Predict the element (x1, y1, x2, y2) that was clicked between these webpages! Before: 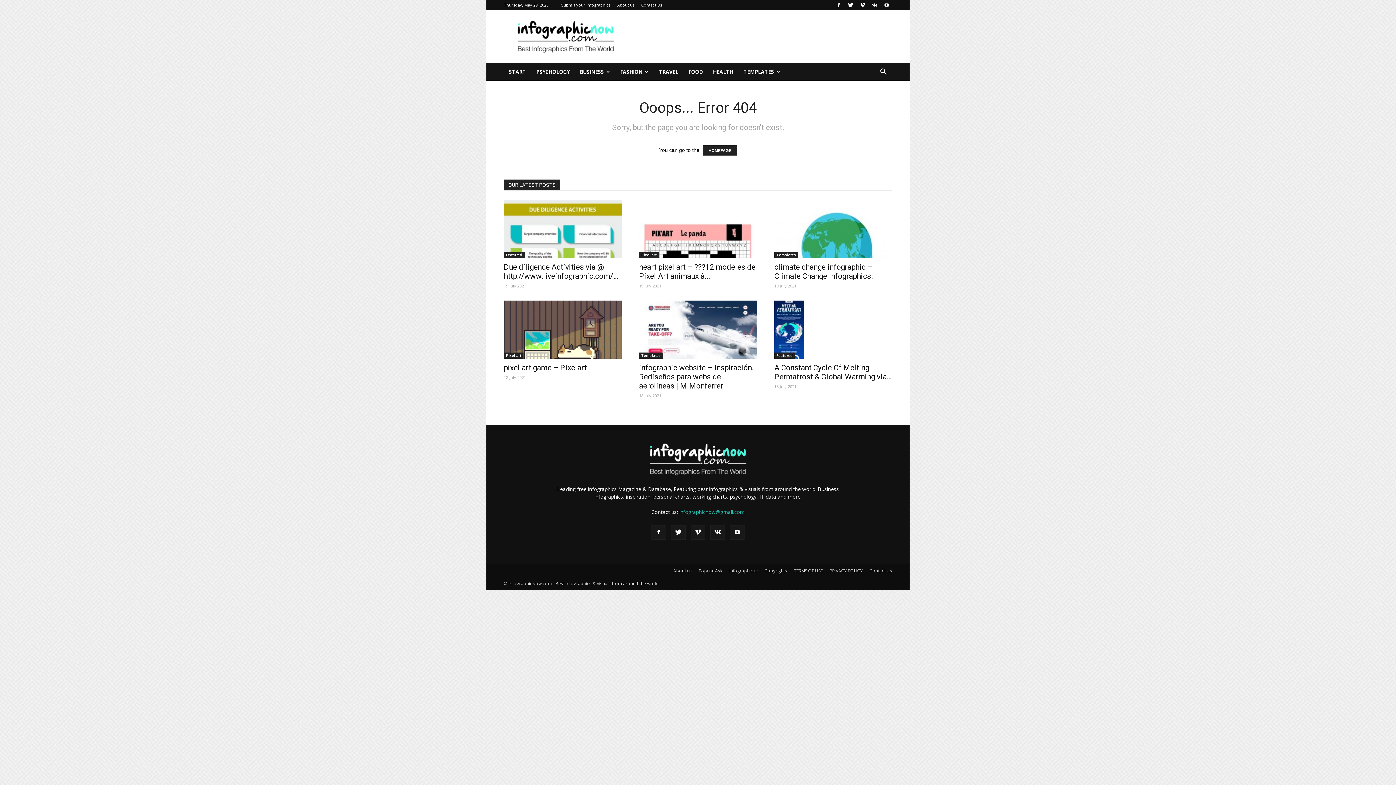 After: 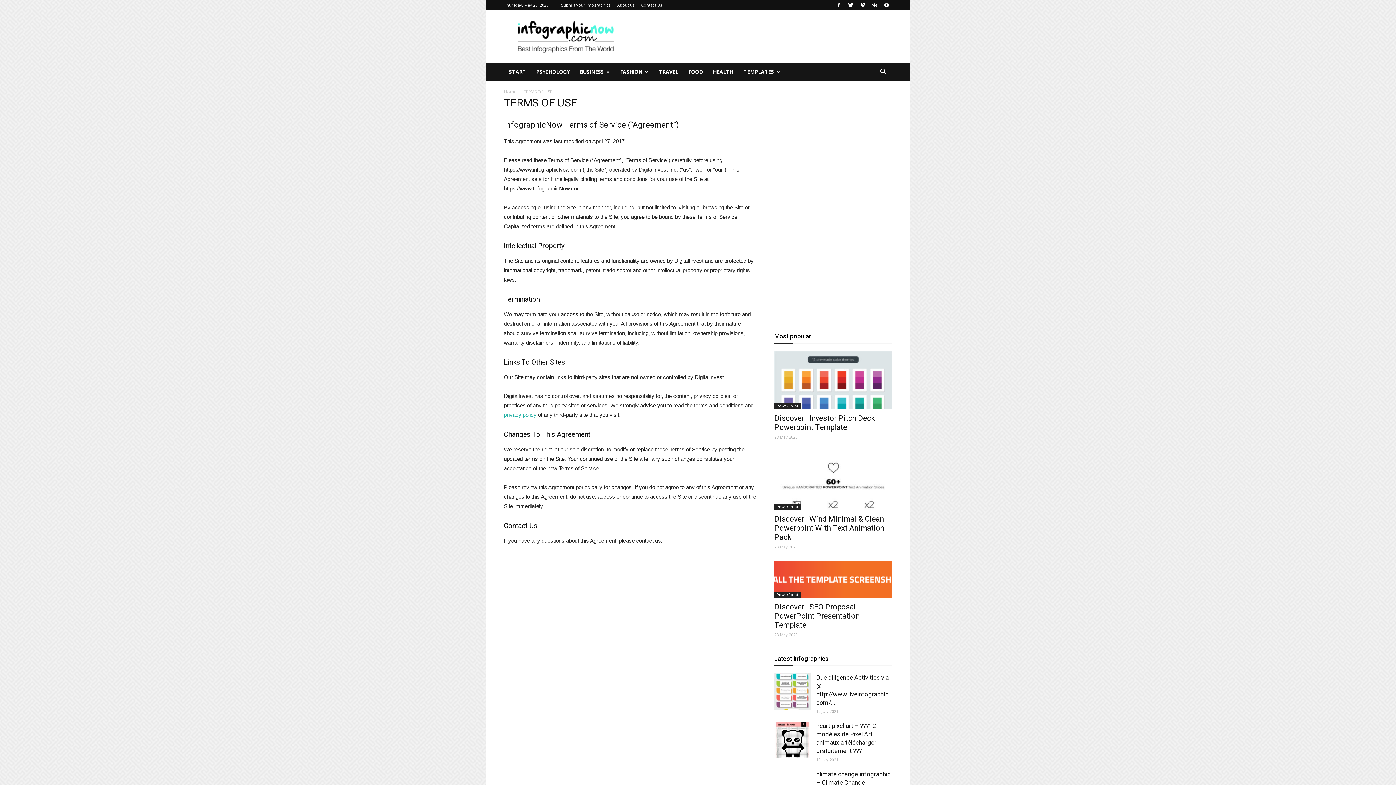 Action: bbox: (794, 568, 822, 574) label: TERMS OF USE